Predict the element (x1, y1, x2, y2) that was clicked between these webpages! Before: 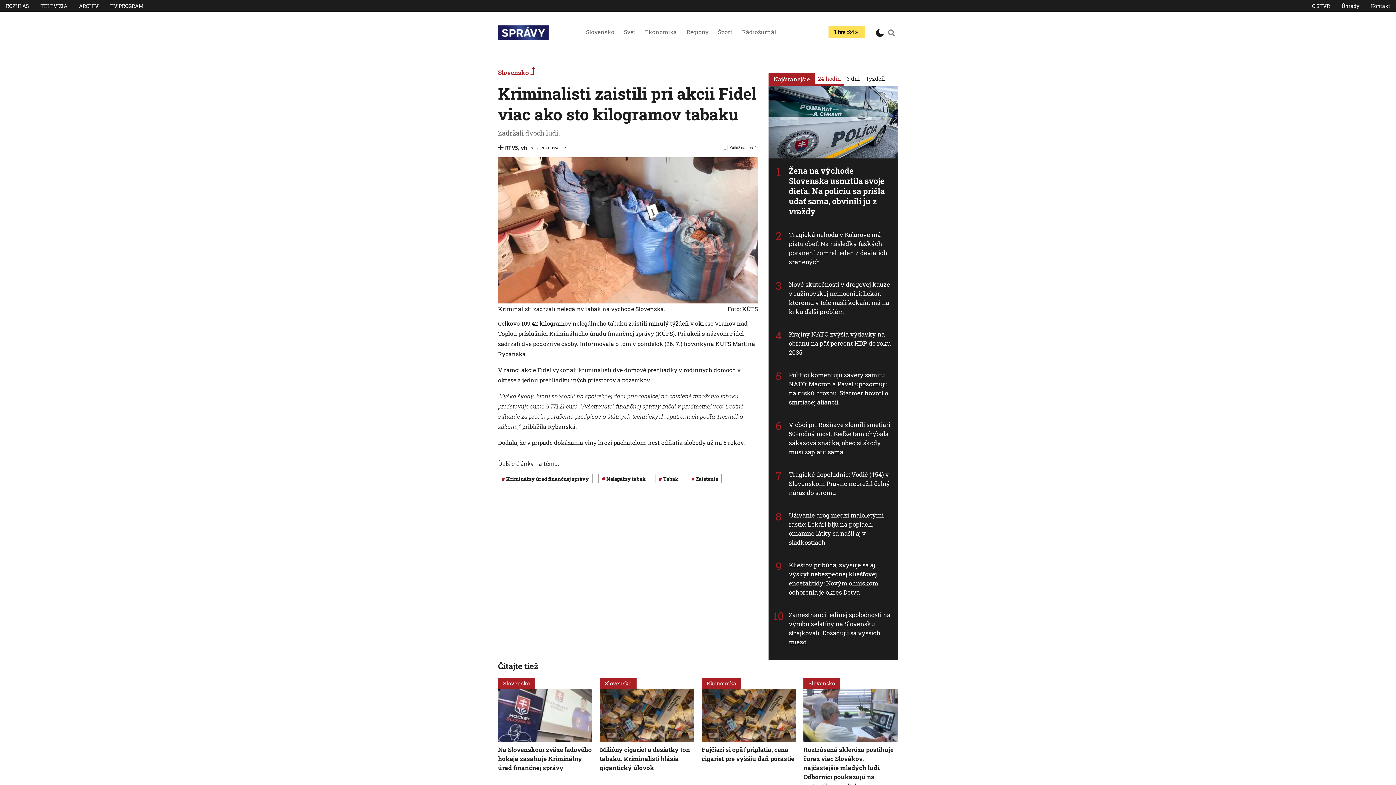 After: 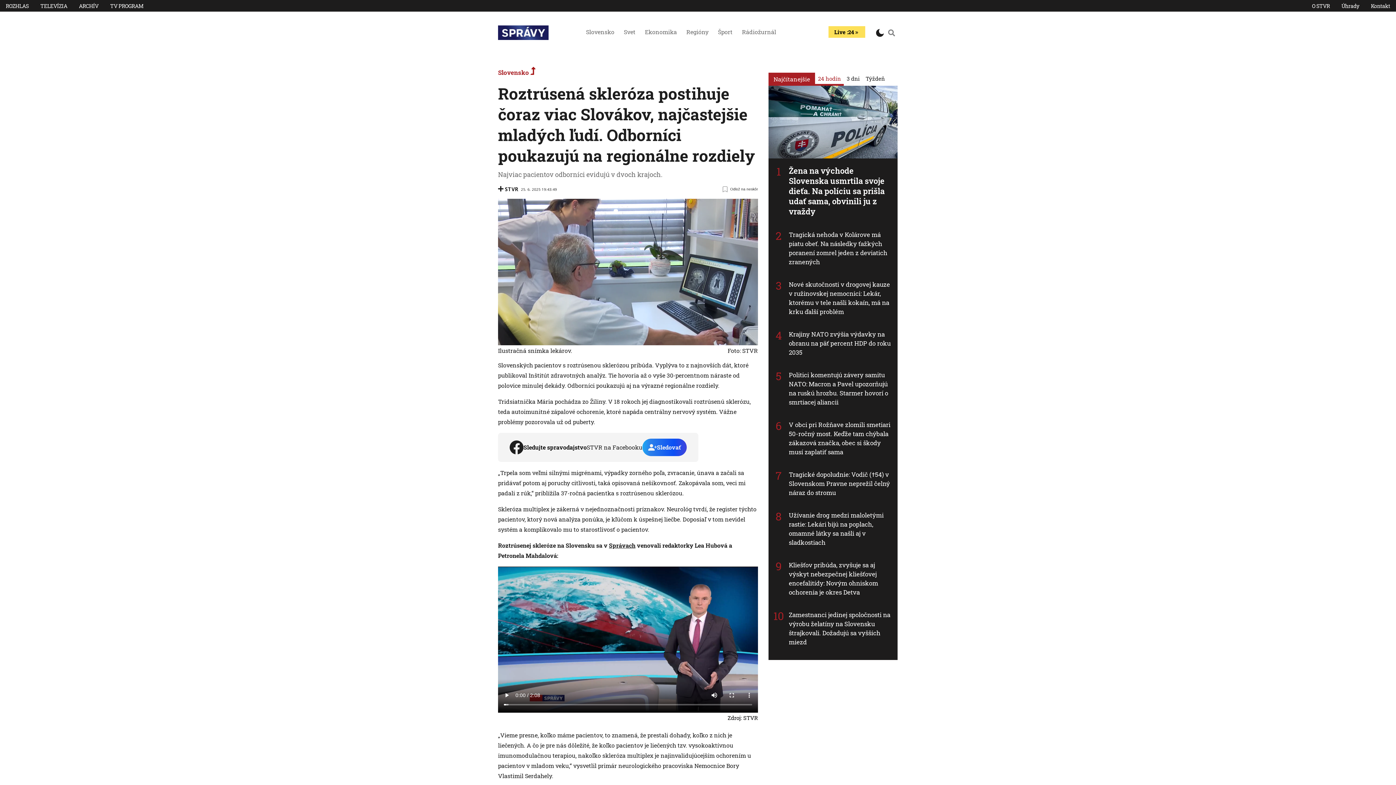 Action: bbox: (803, 678, 840, 689) label: Slovensko